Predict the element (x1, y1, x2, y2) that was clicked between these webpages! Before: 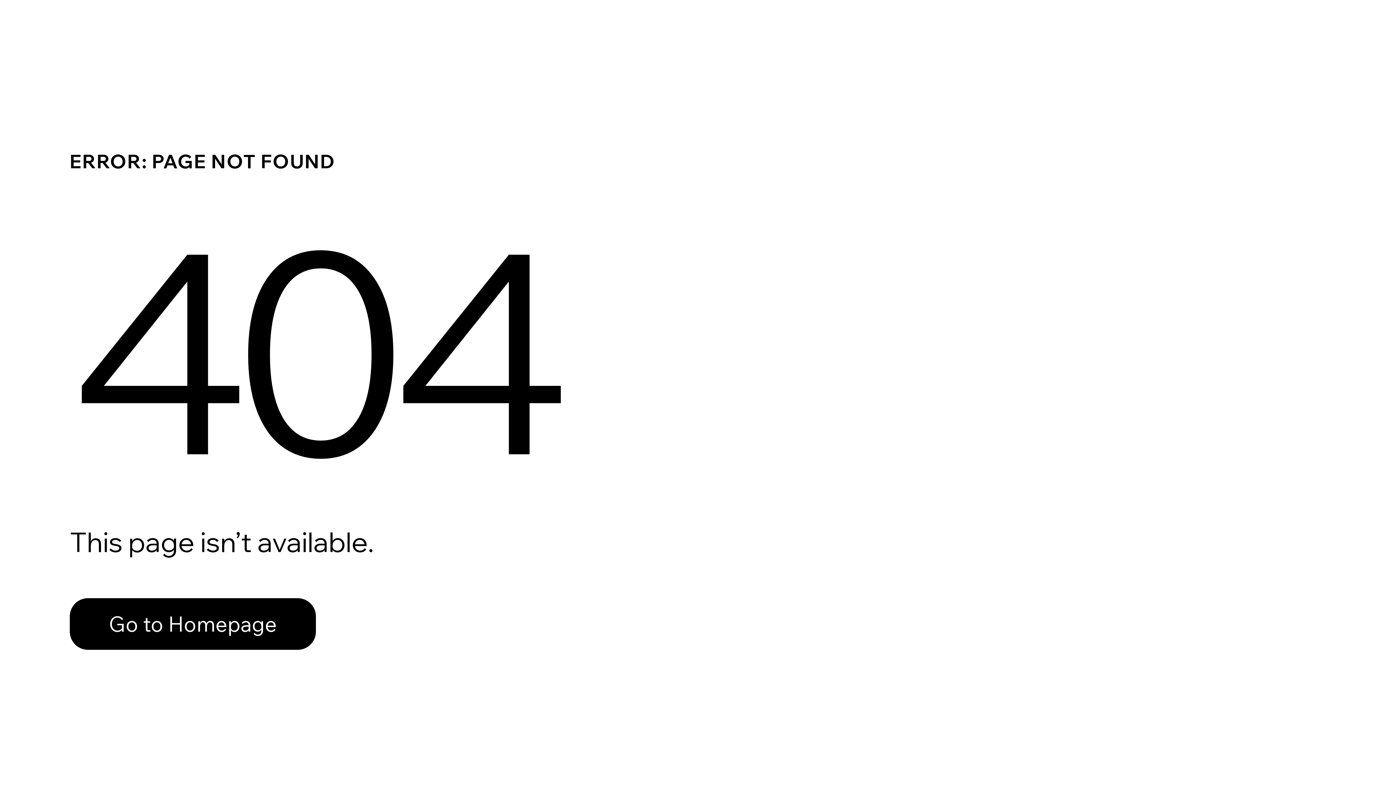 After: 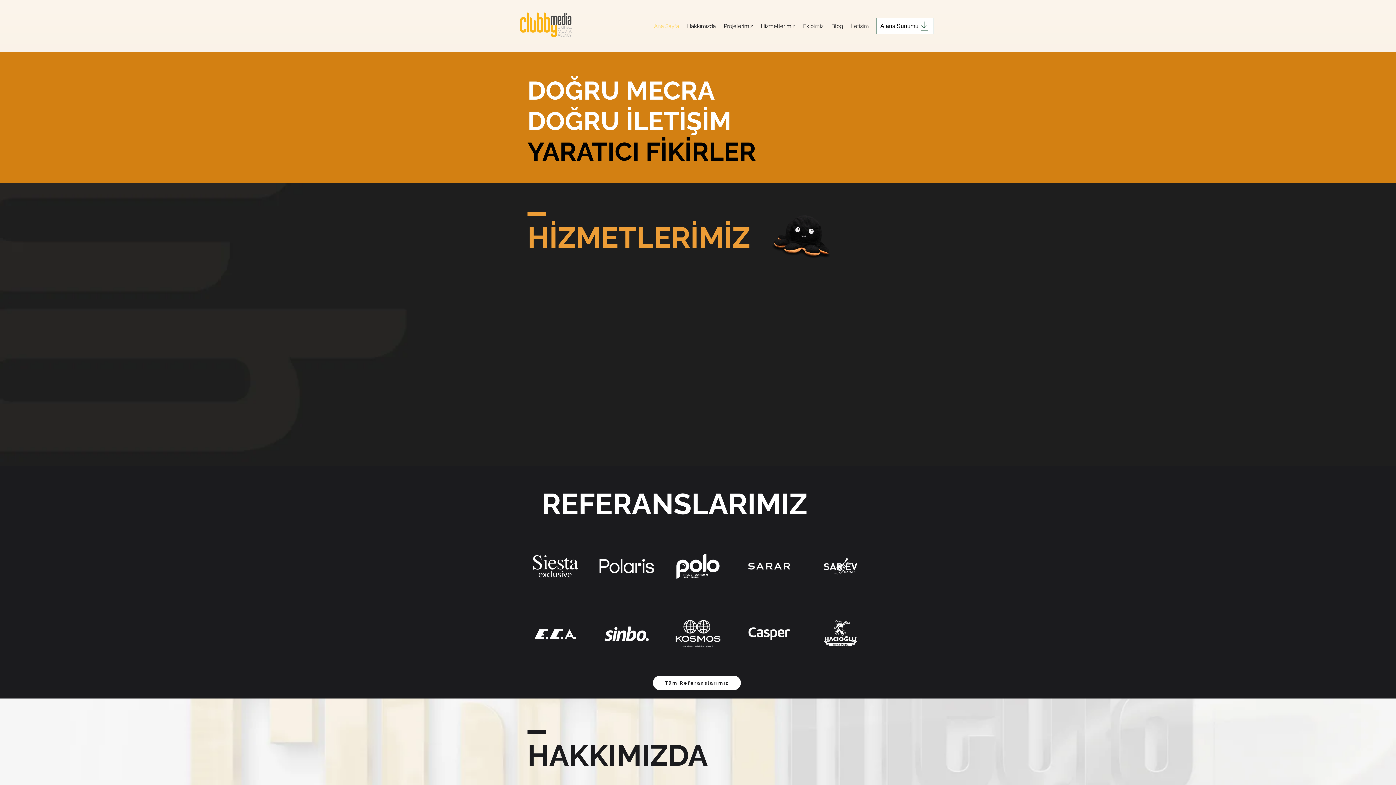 Action: bbox: (69, 582, 768, 659) label: Go to Homepage